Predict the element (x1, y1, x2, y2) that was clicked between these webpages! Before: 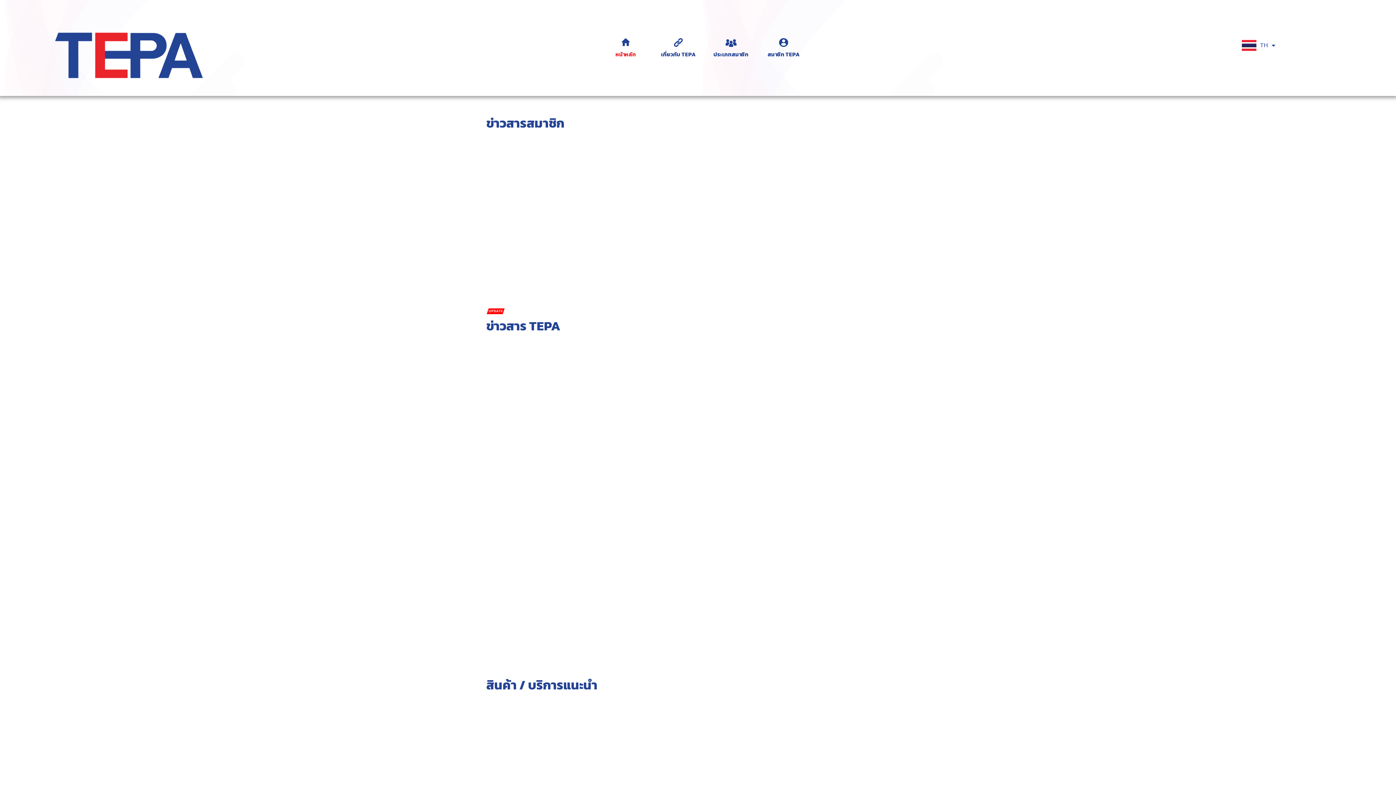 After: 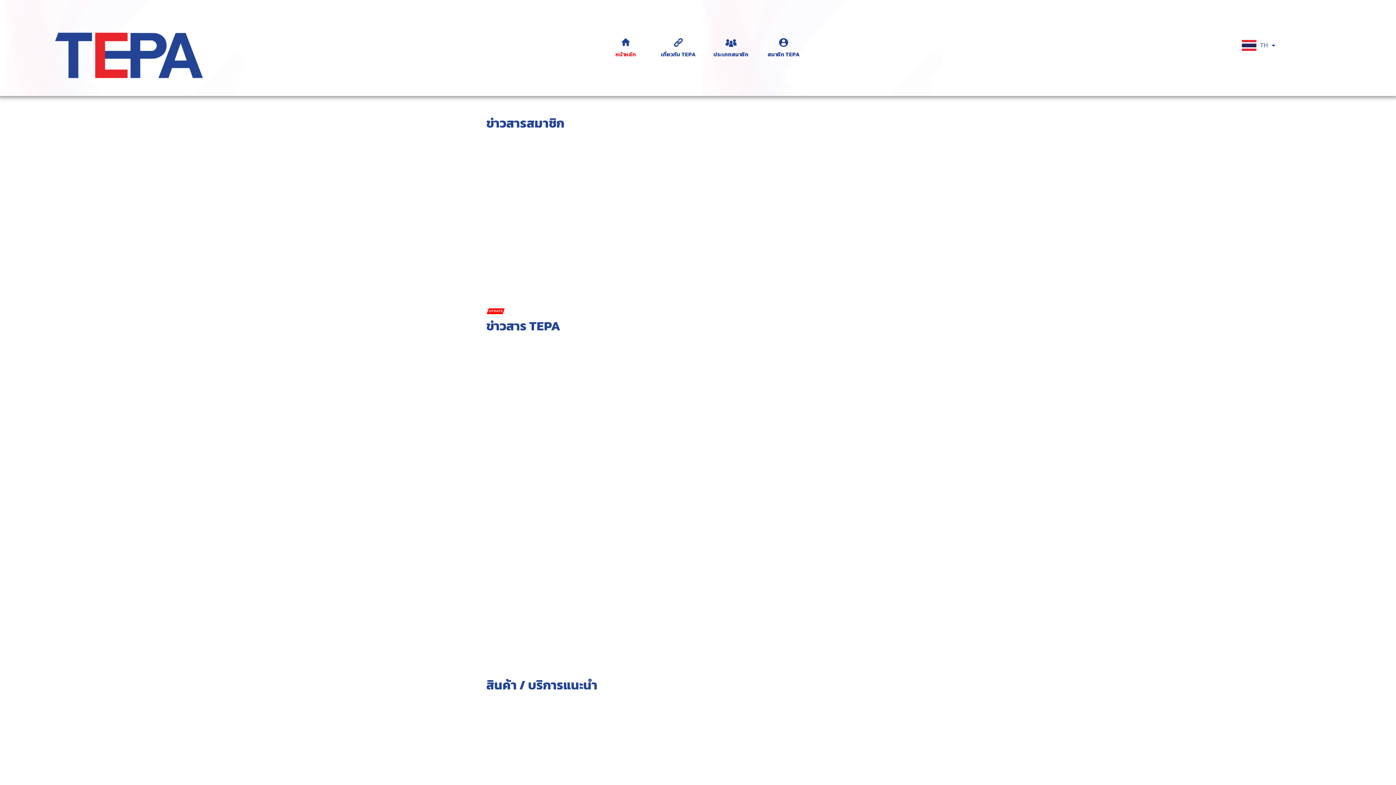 Action: bbox: (50, 51, 211, 57)